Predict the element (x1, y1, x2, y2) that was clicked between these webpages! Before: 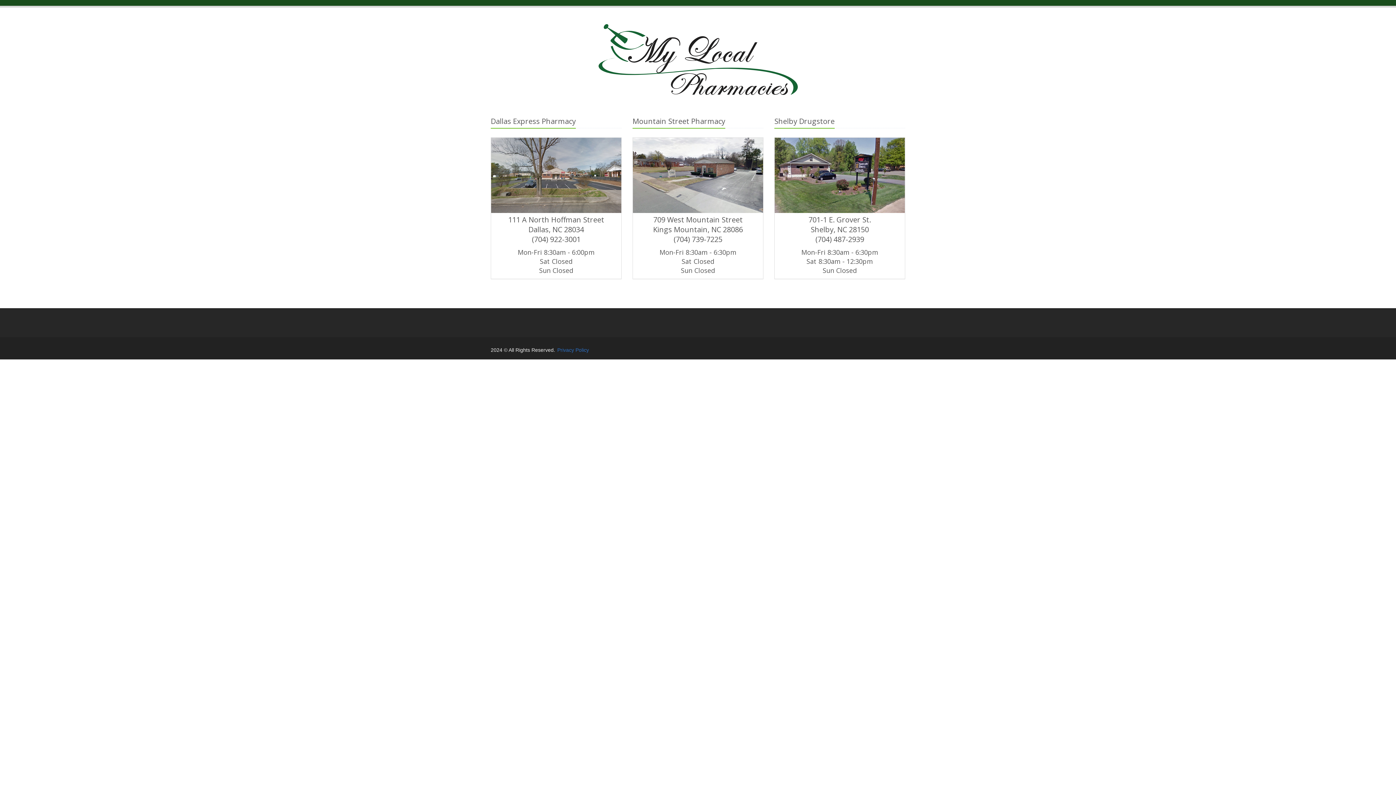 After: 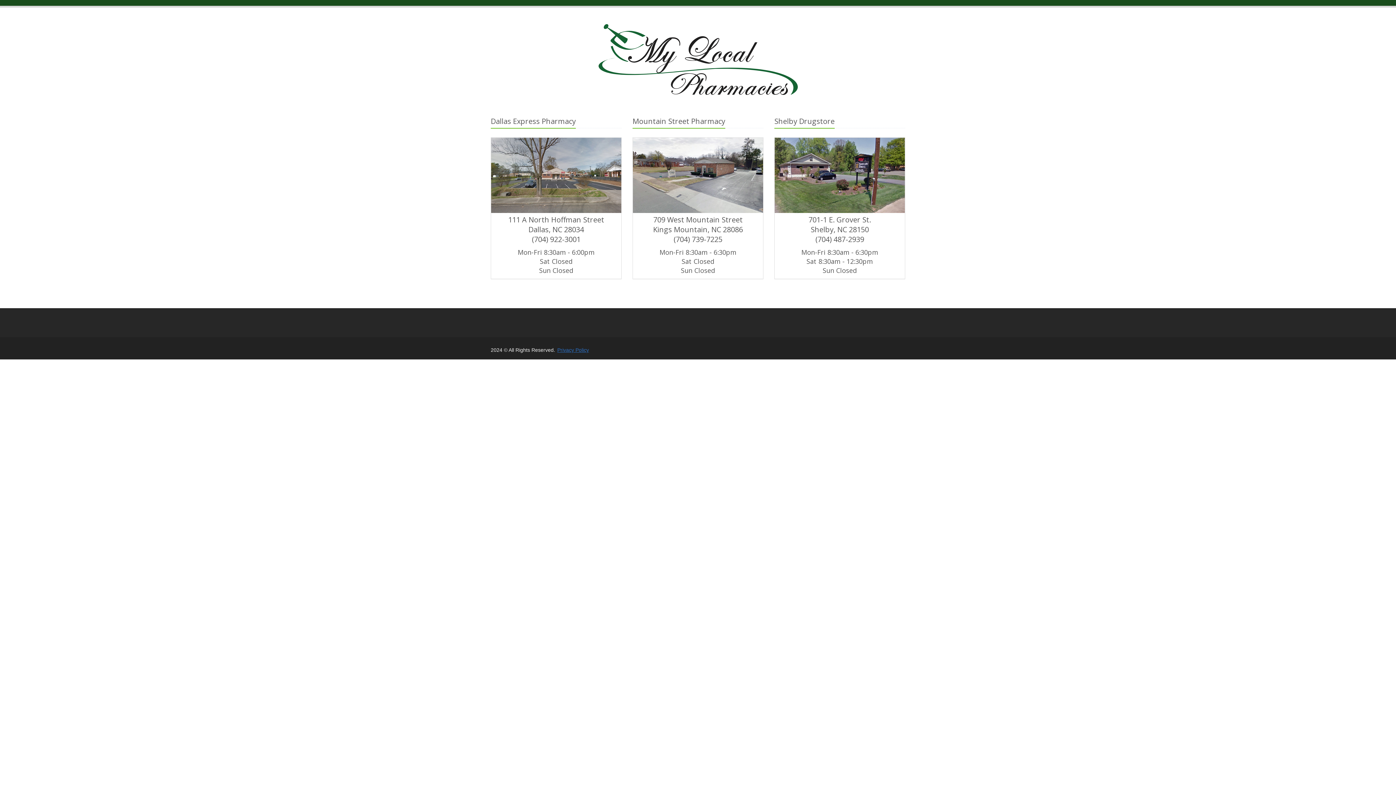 Action: label: Privacy Policy bbox: (557, 347, 589, 352)